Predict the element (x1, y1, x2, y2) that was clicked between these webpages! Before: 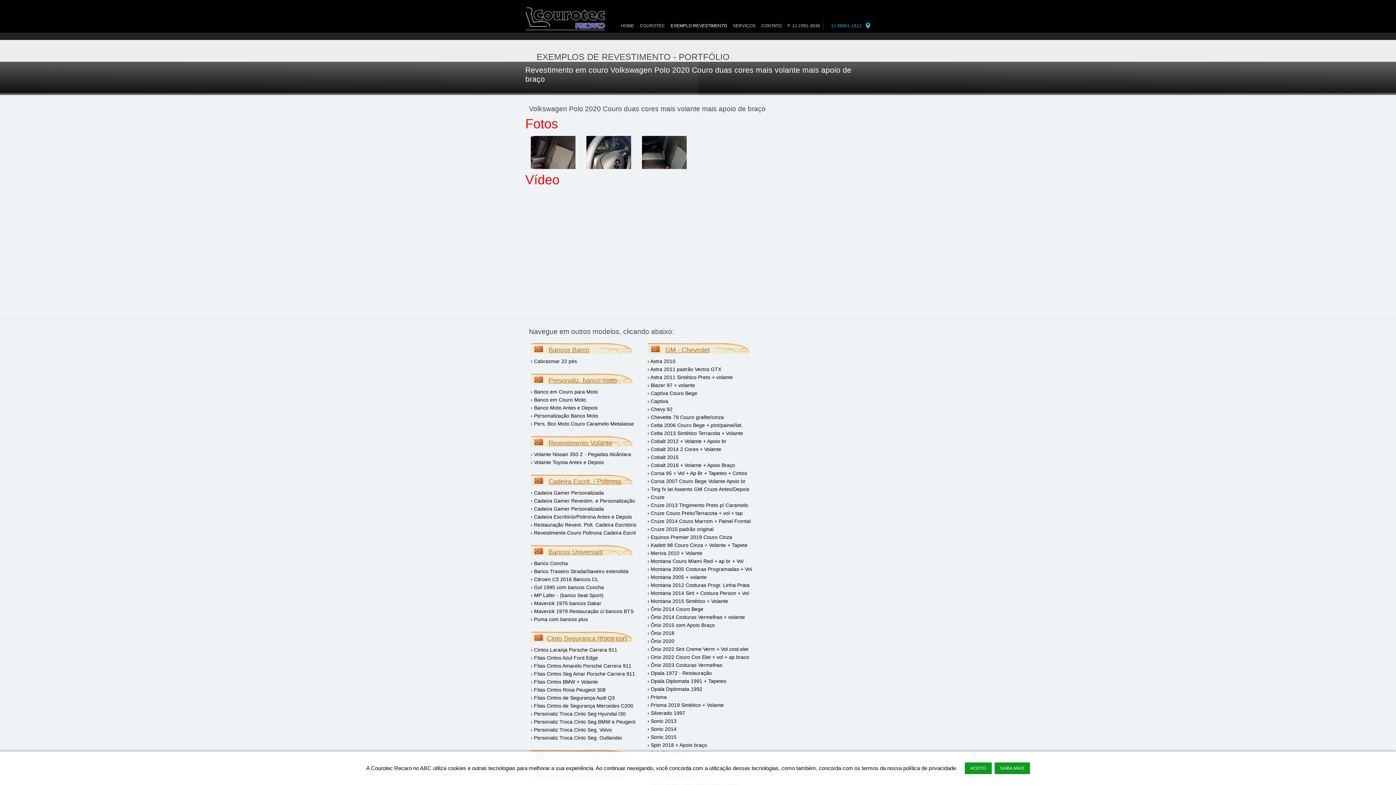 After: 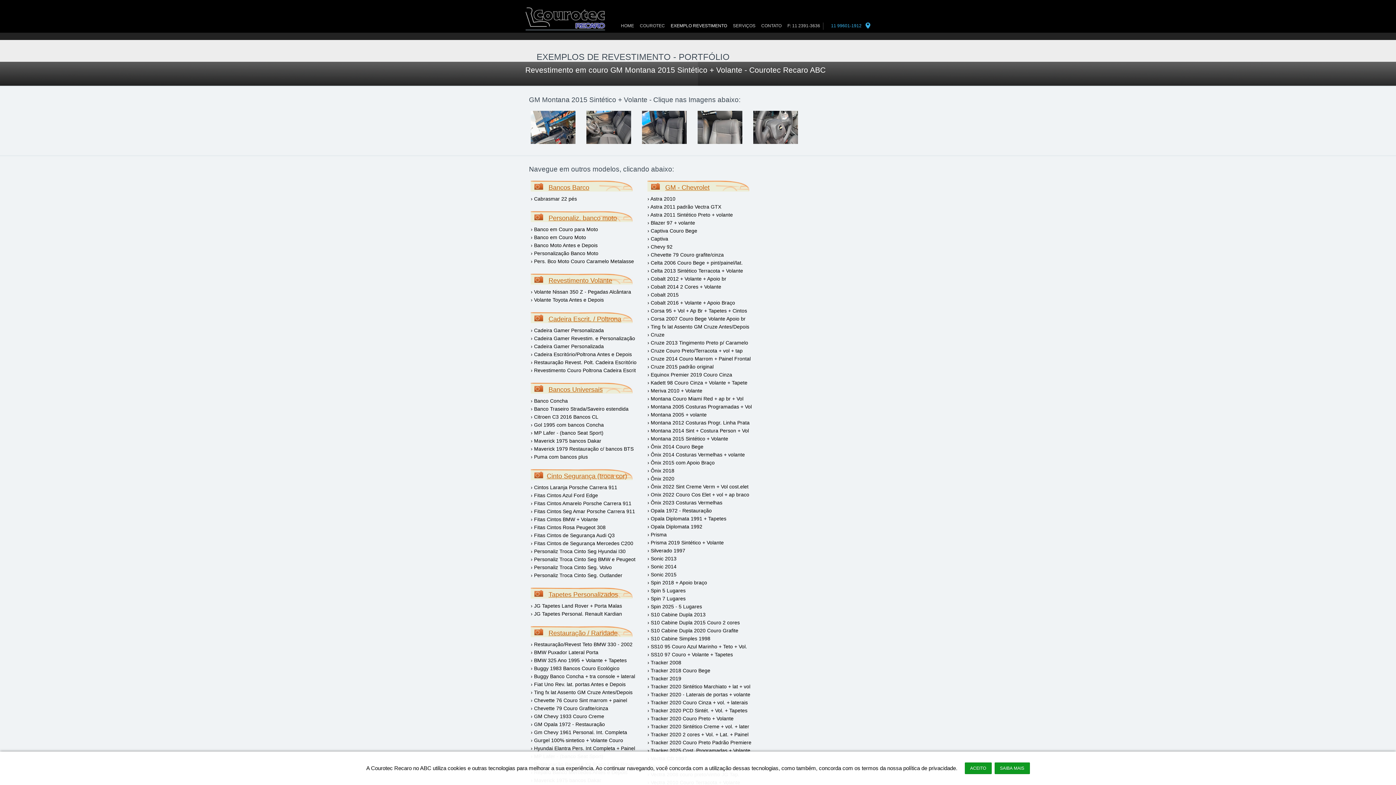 Action: label: › Montana 2015 Sintético + Volante bbox: (647, 598, 728, 604)